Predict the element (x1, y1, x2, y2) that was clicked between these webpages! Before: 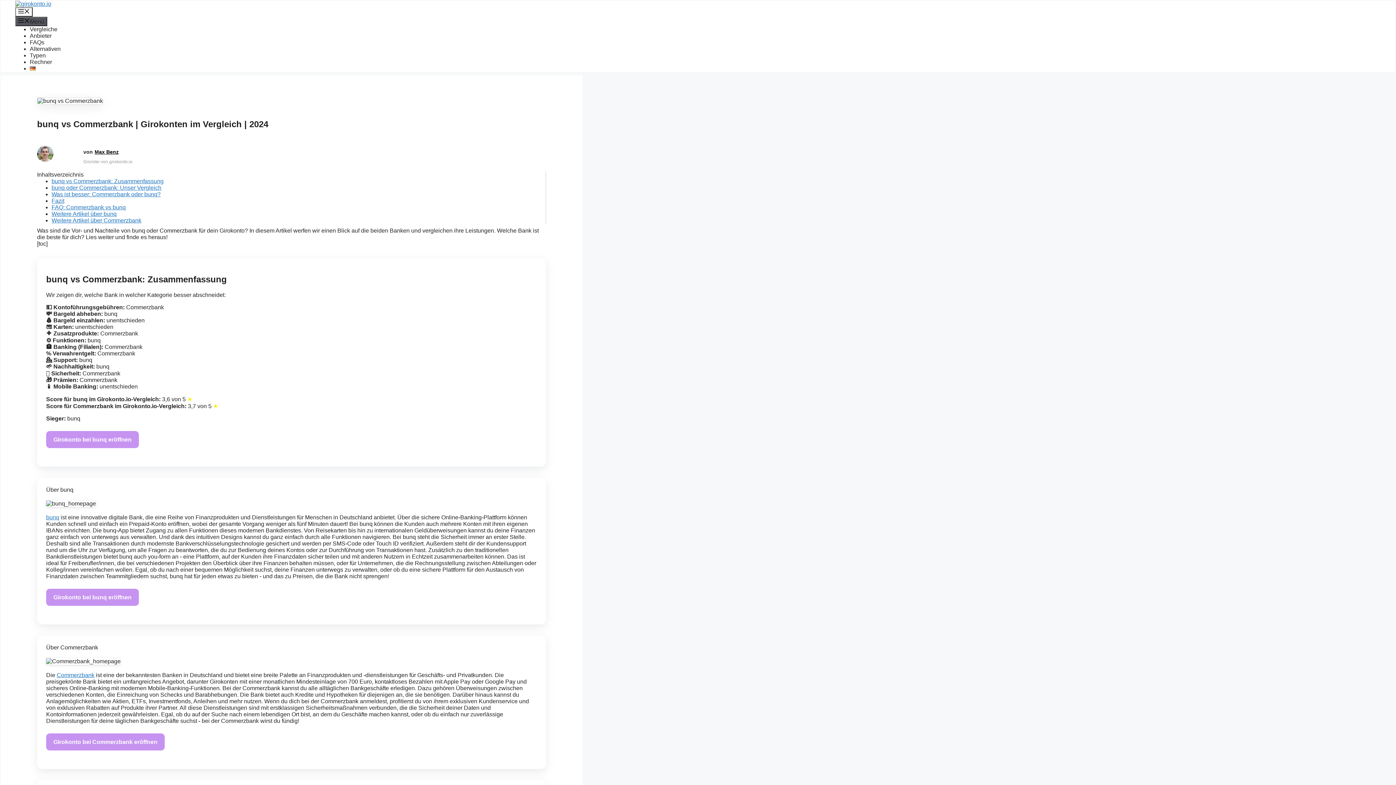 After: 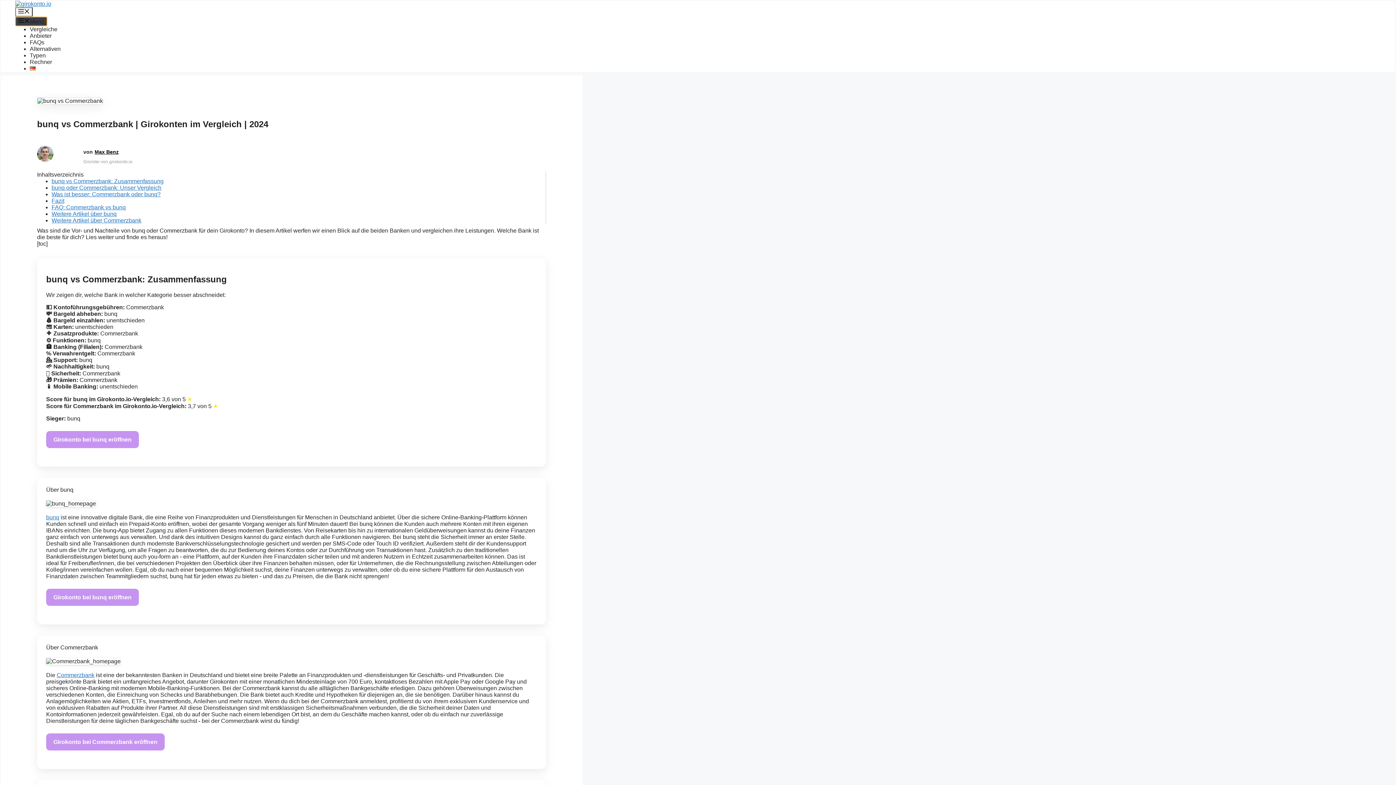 Action: bbox: (15, 16, 47, 26) label: Menü